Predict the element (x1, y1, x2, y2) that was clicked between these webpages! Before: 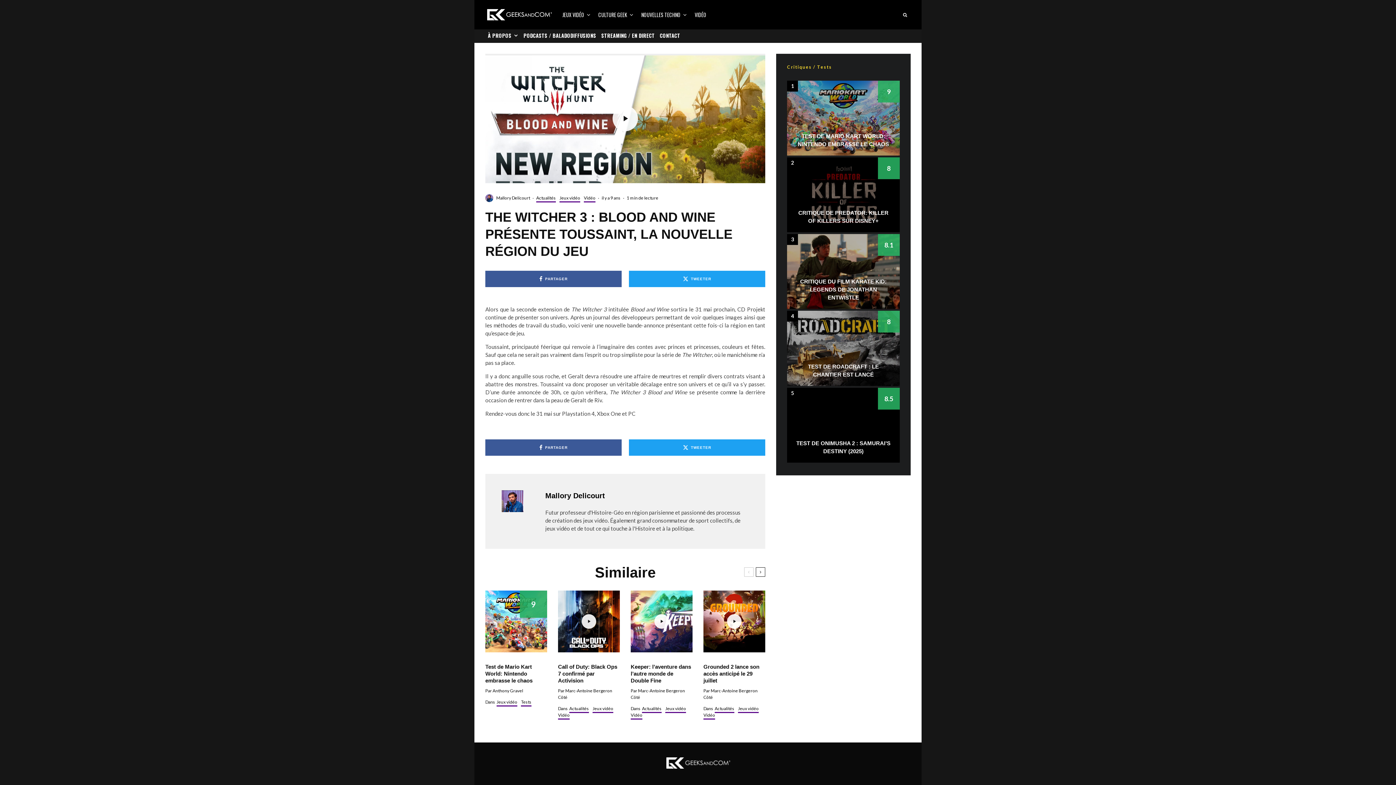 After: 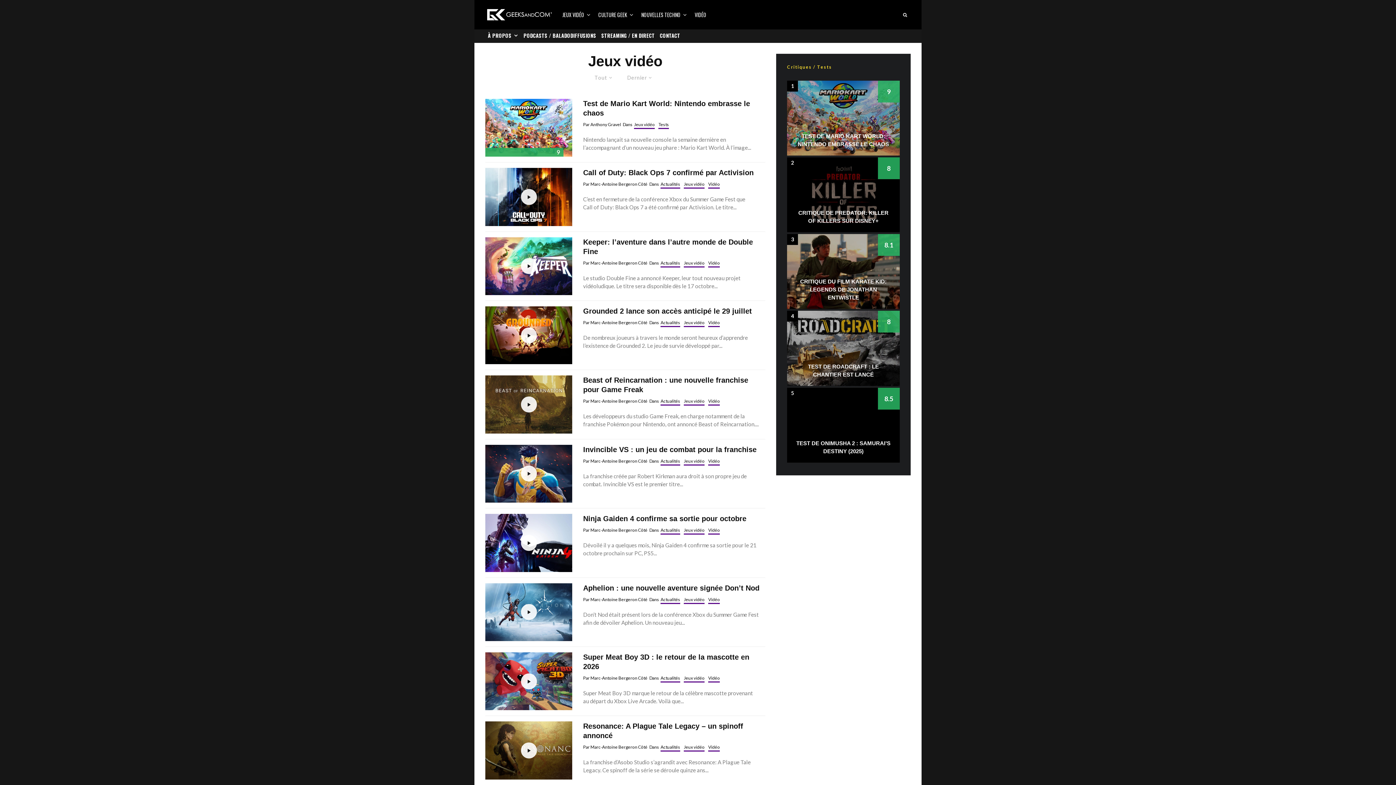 Action: label: Jeux vidéo bbox: (496, 699, 517, 706)